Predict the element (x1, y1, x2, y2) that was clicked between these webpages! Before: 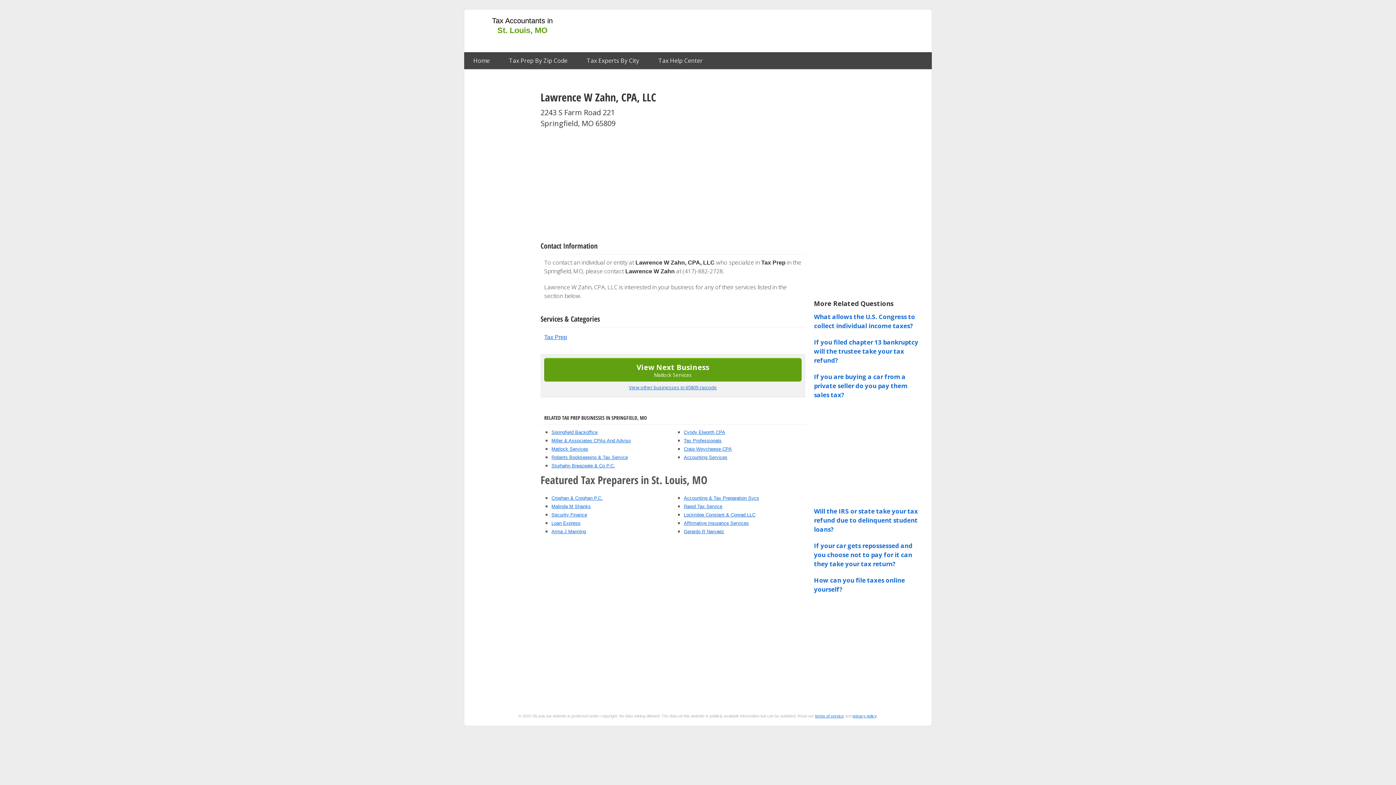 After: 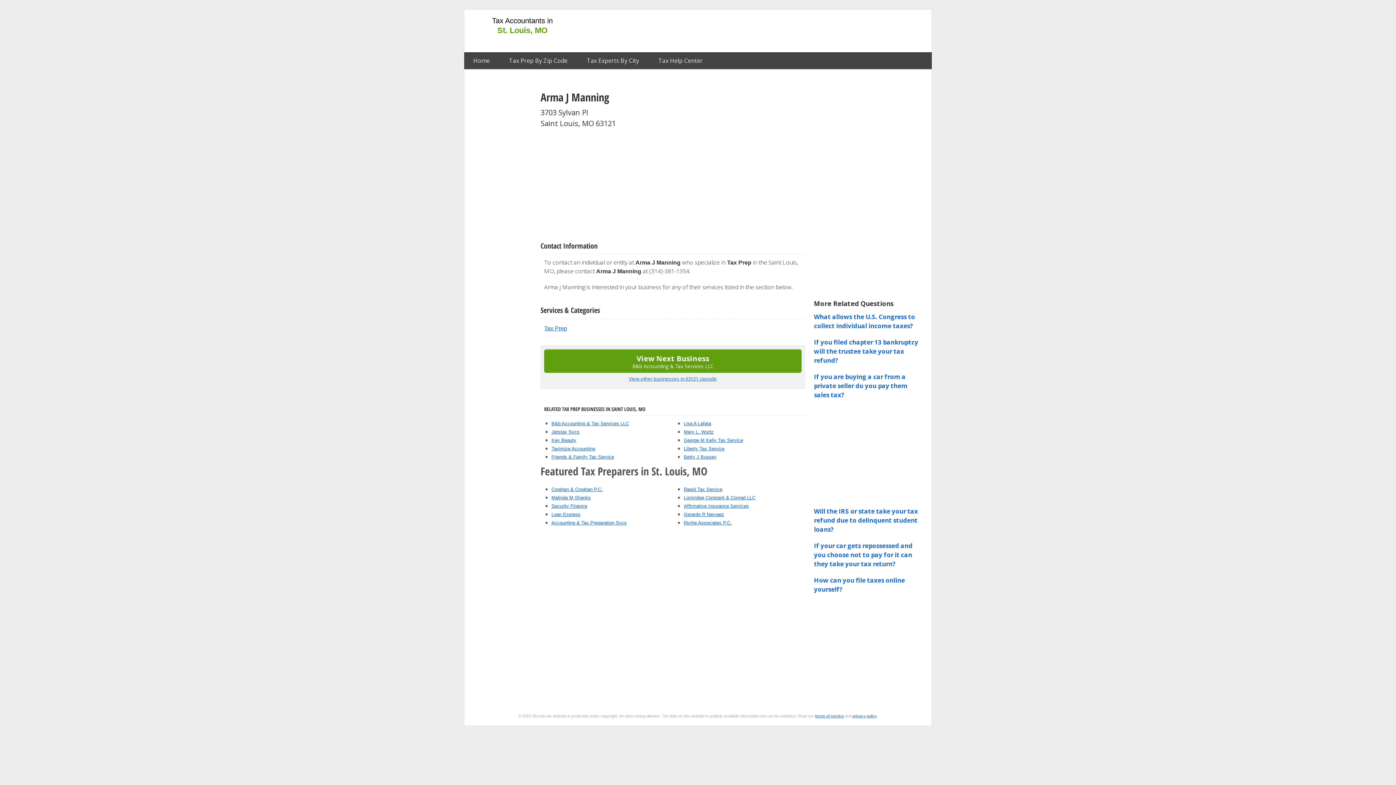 Action: bbox: (551, 529, 586, 534) label: Arma J Manning